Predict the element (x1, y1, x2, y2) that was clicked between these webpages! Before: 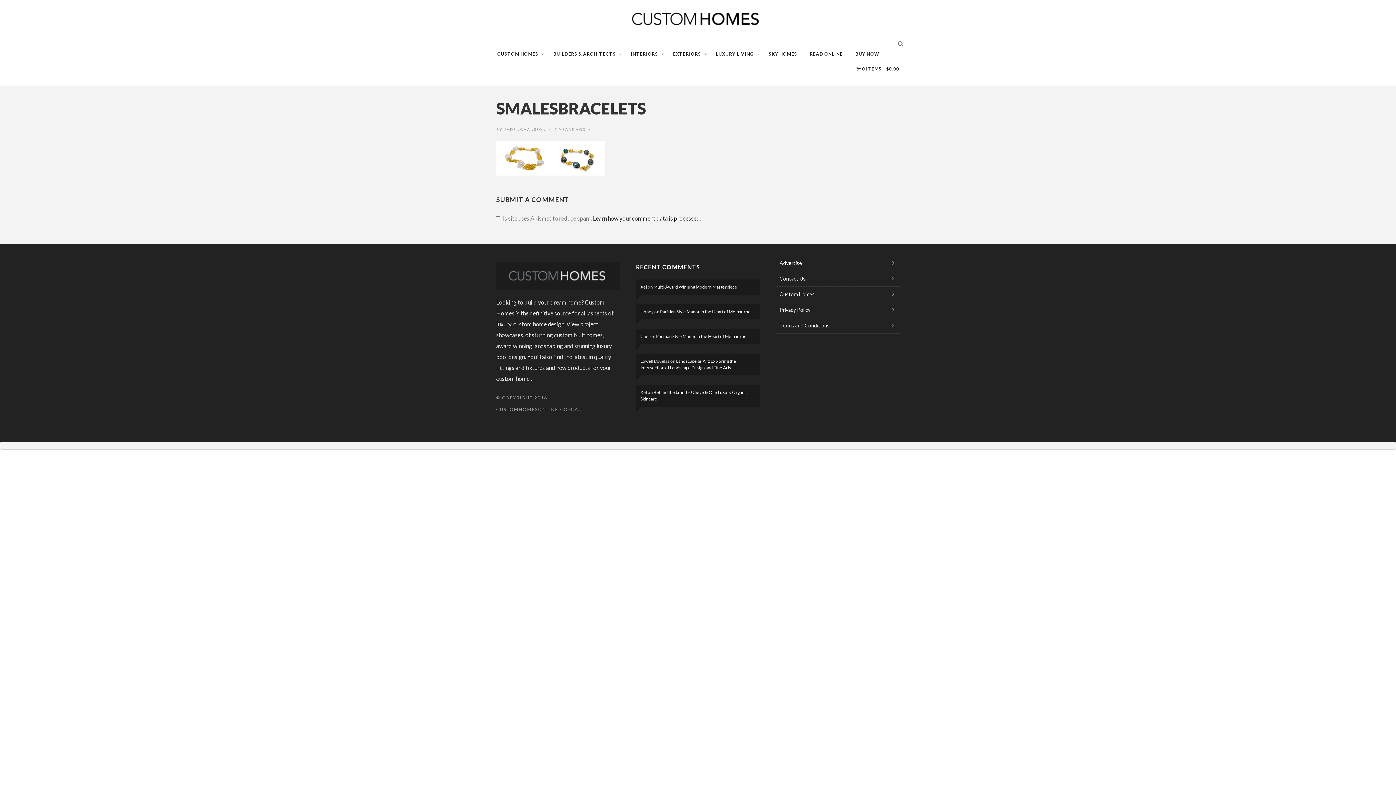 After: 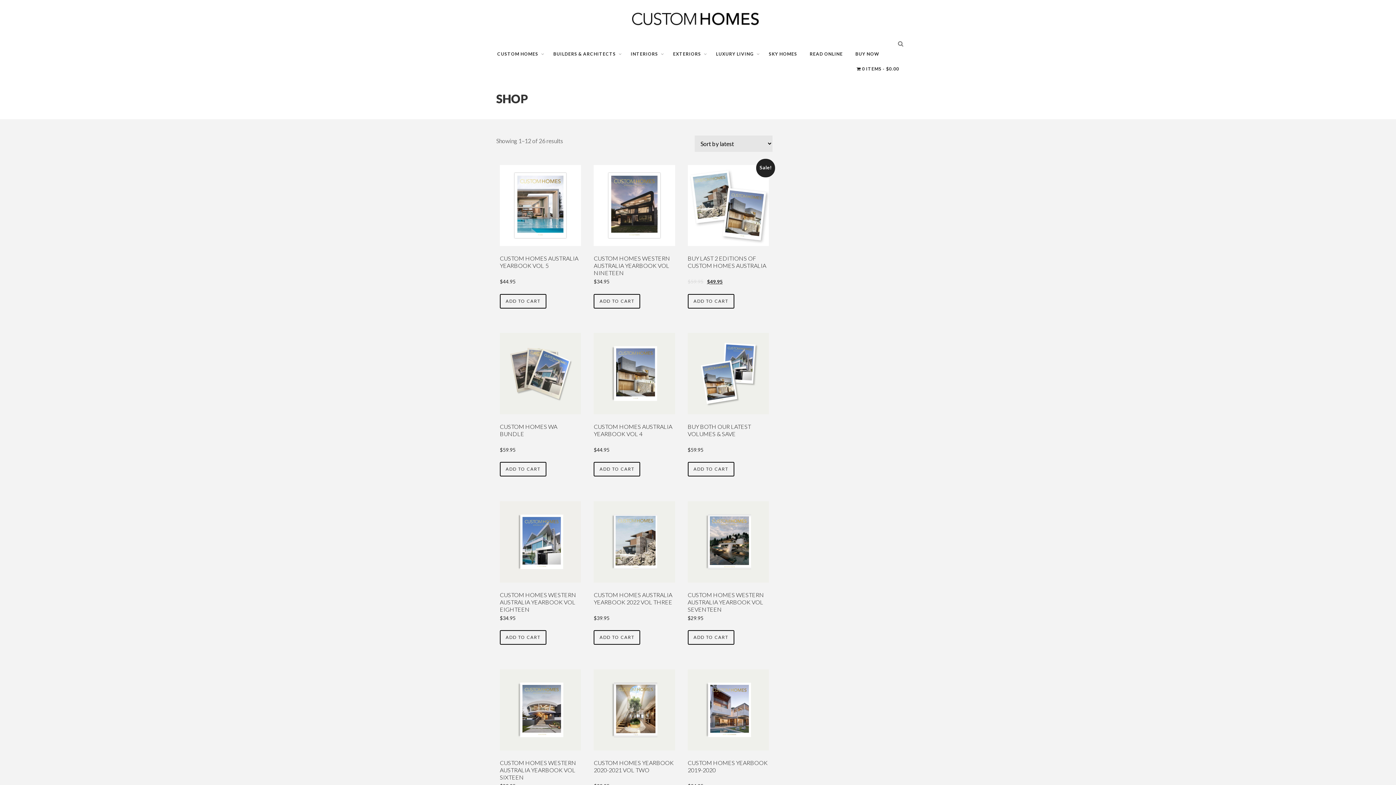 Action: label: 0 ITEMS$0.00 bbox: (850, 61, 905, 76)